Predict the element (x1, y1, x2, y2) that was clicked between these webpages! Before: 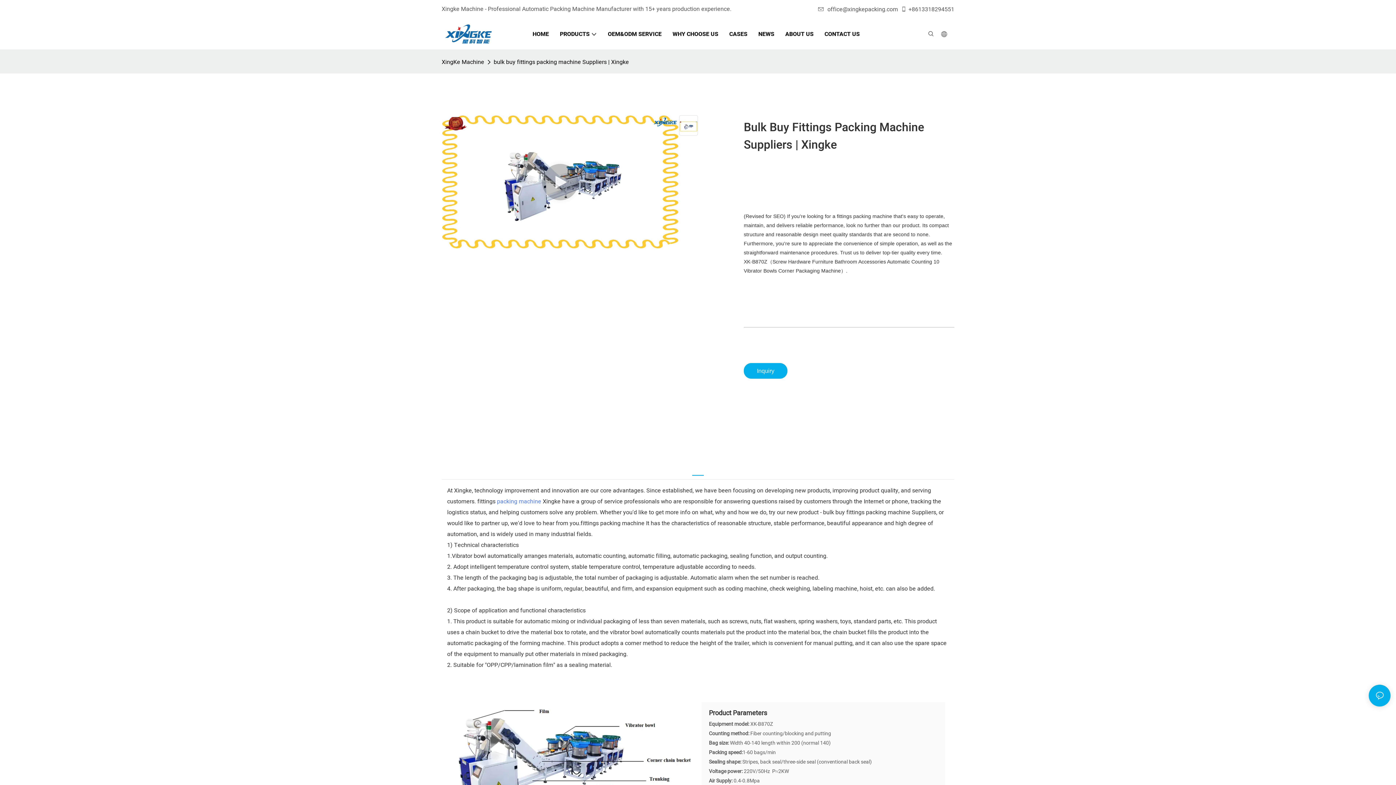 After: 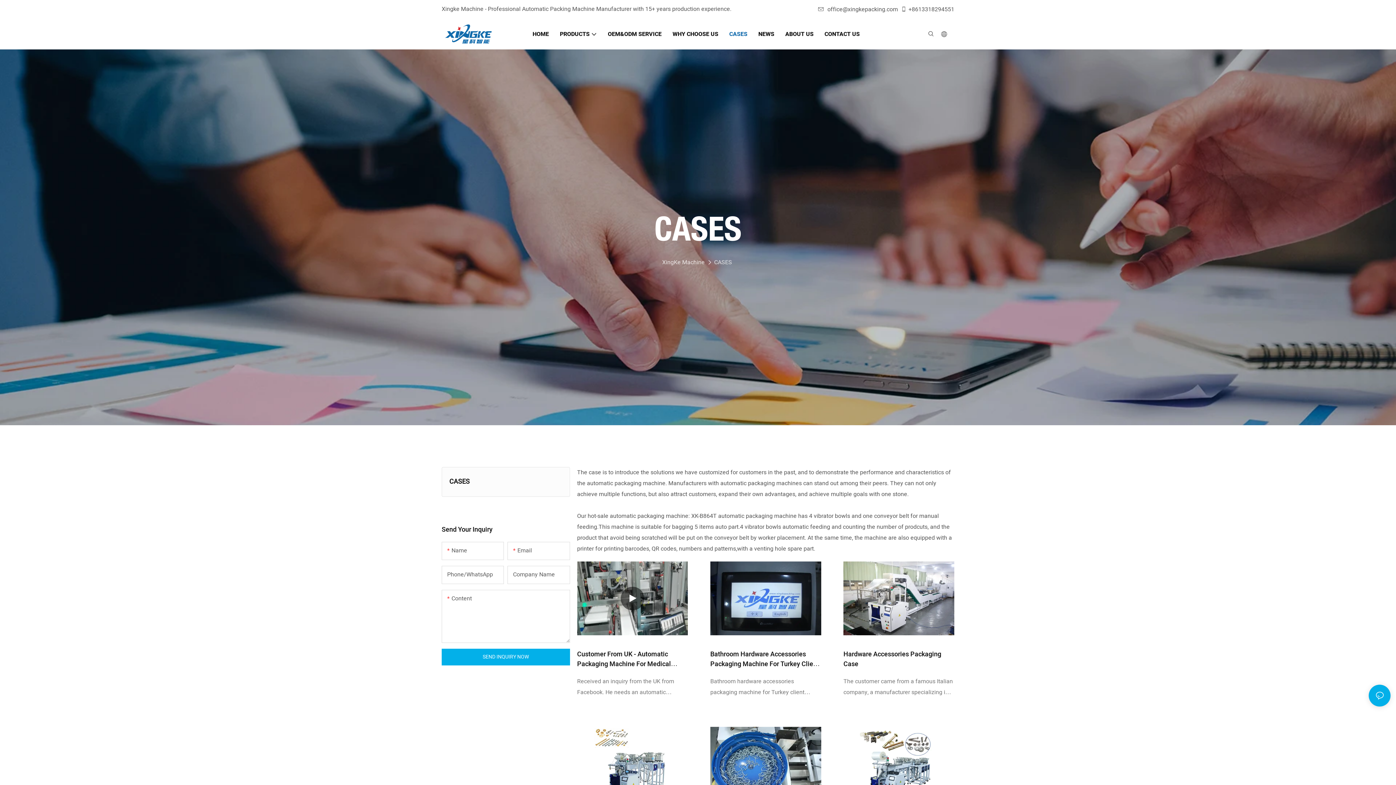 Action: label: CASES bbox: (729, 29, 747, 38)